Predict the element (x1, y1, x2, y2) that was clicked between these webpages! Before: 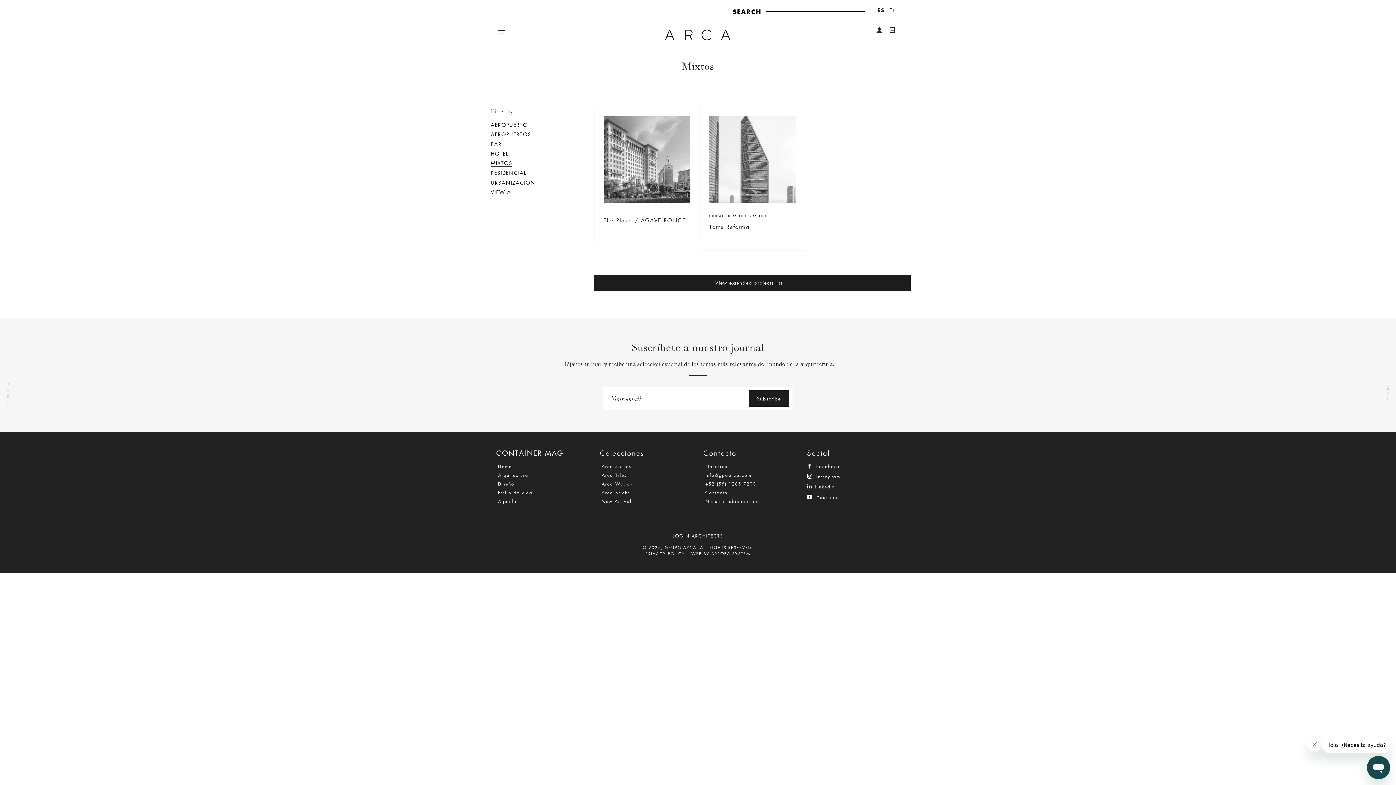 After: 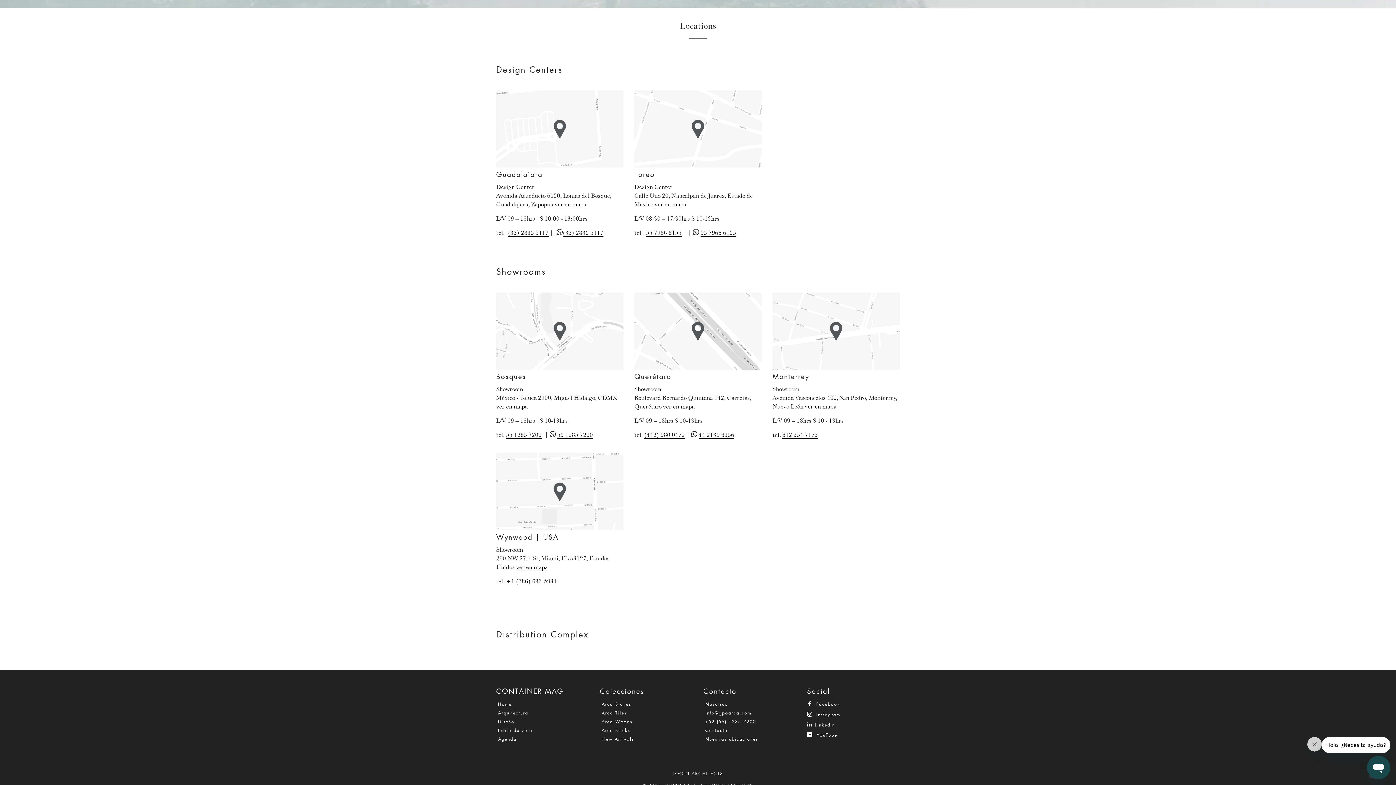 Action: bbox: (705, 498, 758, 504) label: Nuestras ubicaciones